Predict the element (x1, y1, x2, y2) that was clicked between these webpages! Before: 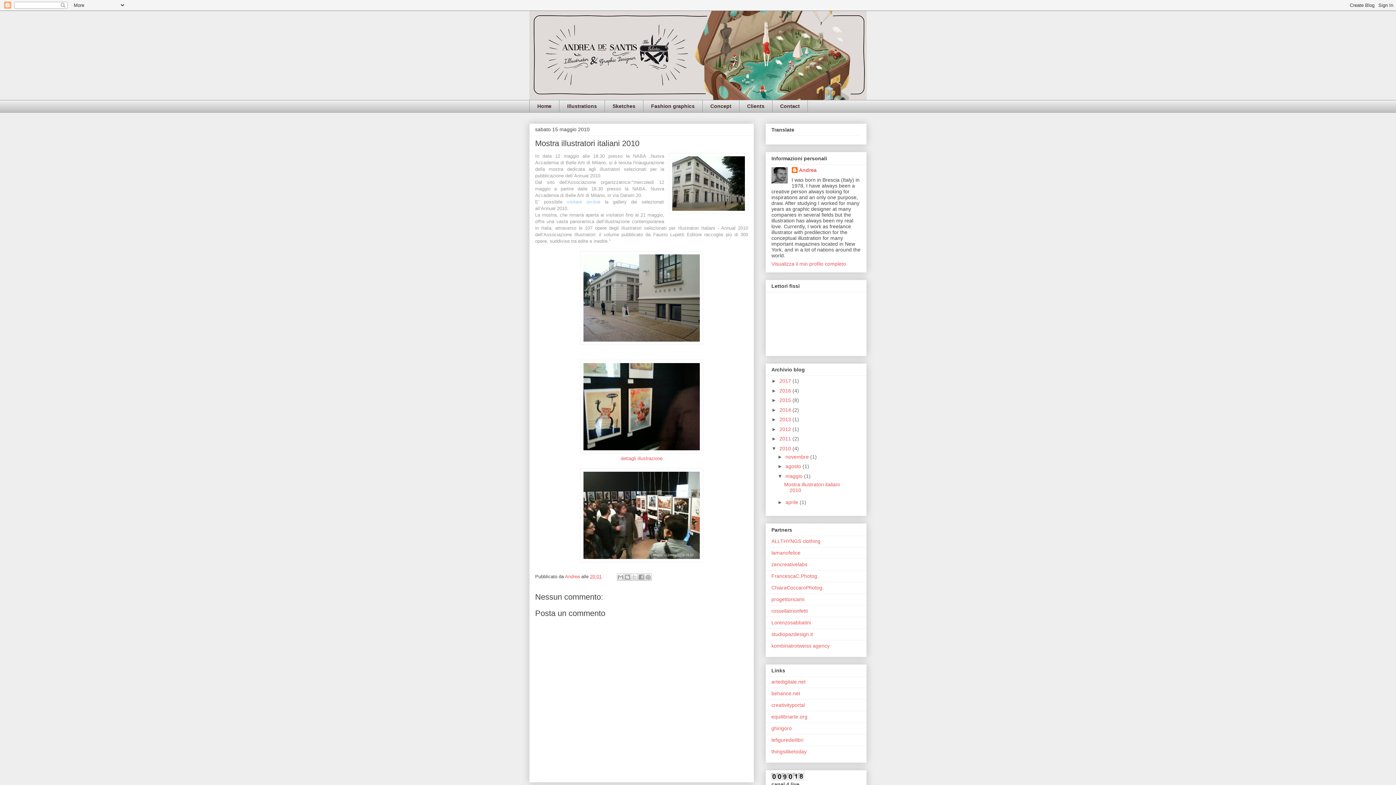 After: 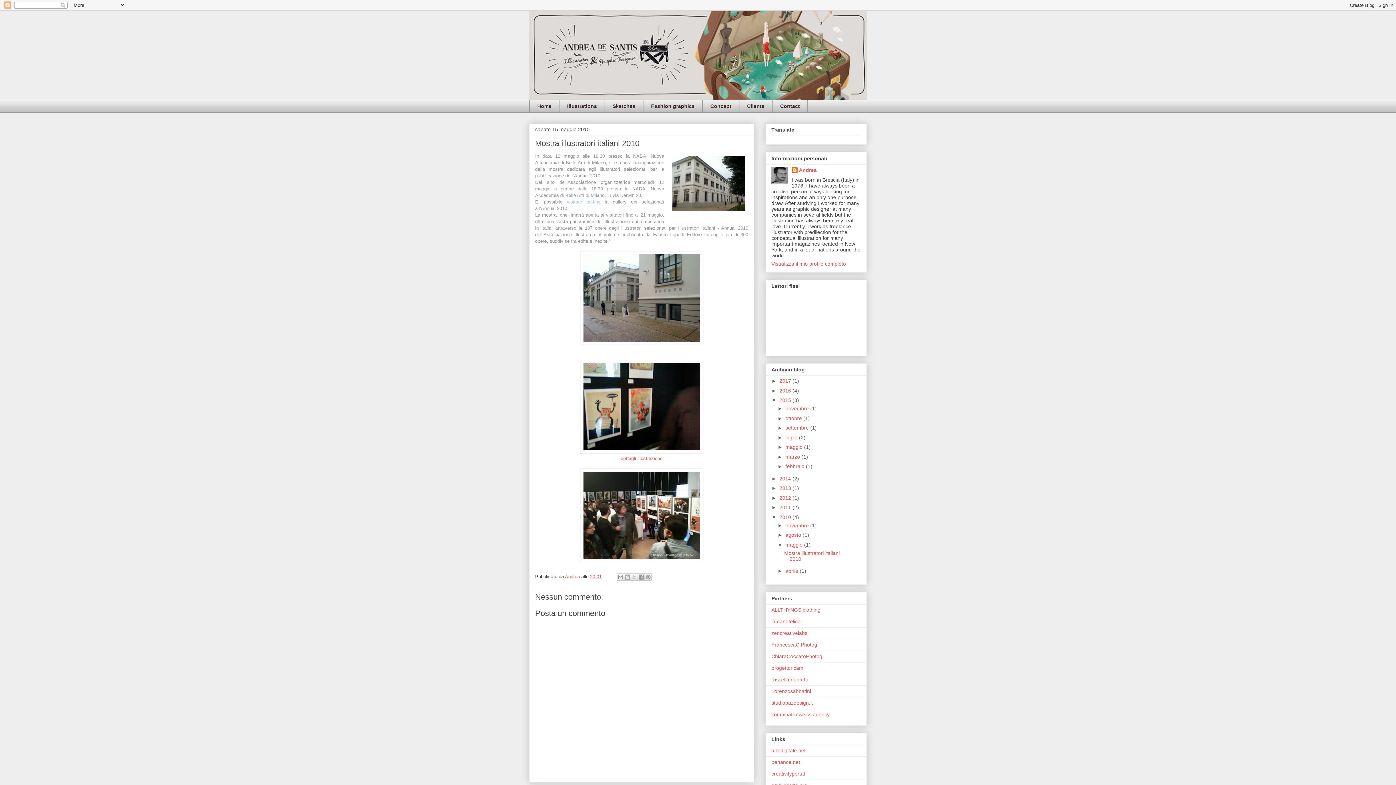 Action: label: ►   bbox: (771, 397, 779, 403)